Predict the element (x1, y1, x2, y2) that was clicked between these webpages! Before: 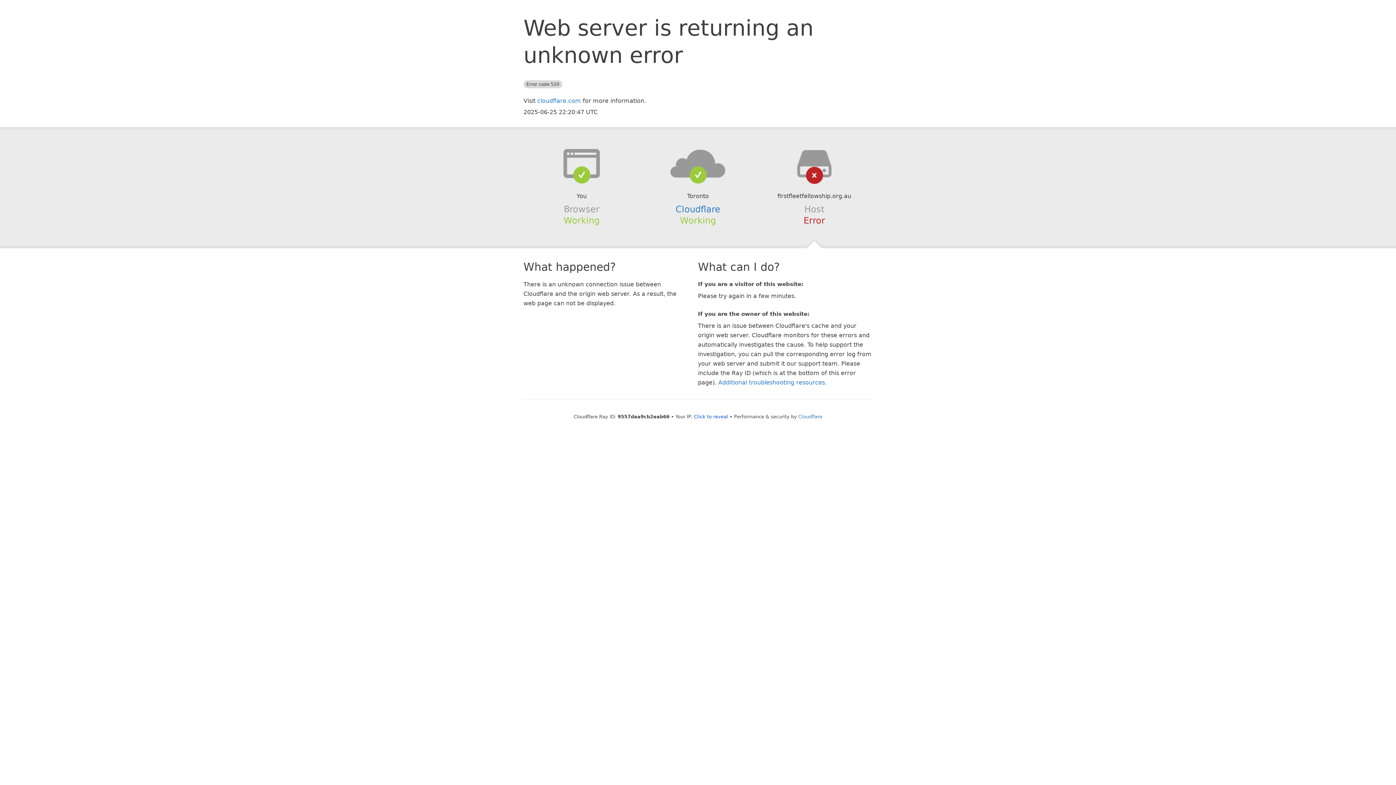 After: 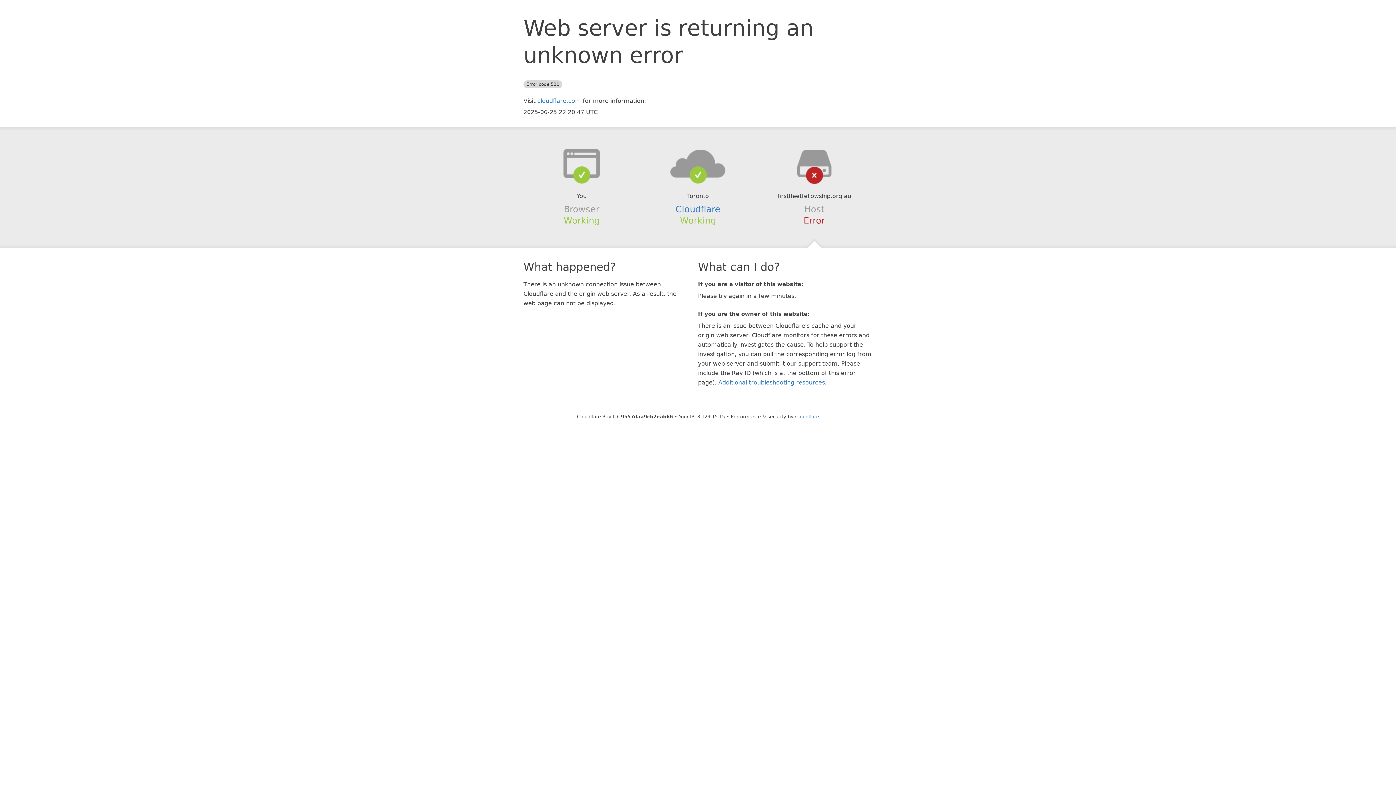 Action: bbox: (694, 414, 728, 419) label: Click to reveal